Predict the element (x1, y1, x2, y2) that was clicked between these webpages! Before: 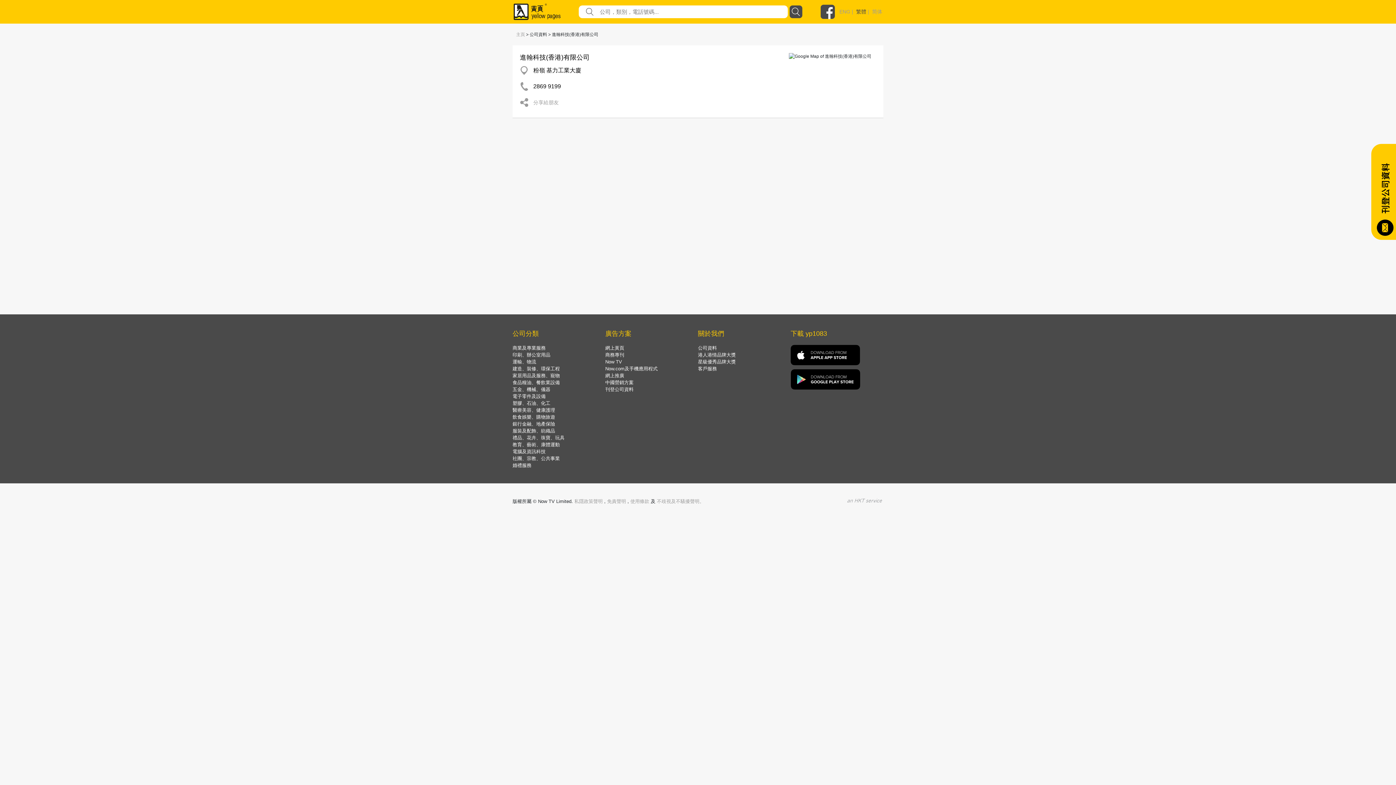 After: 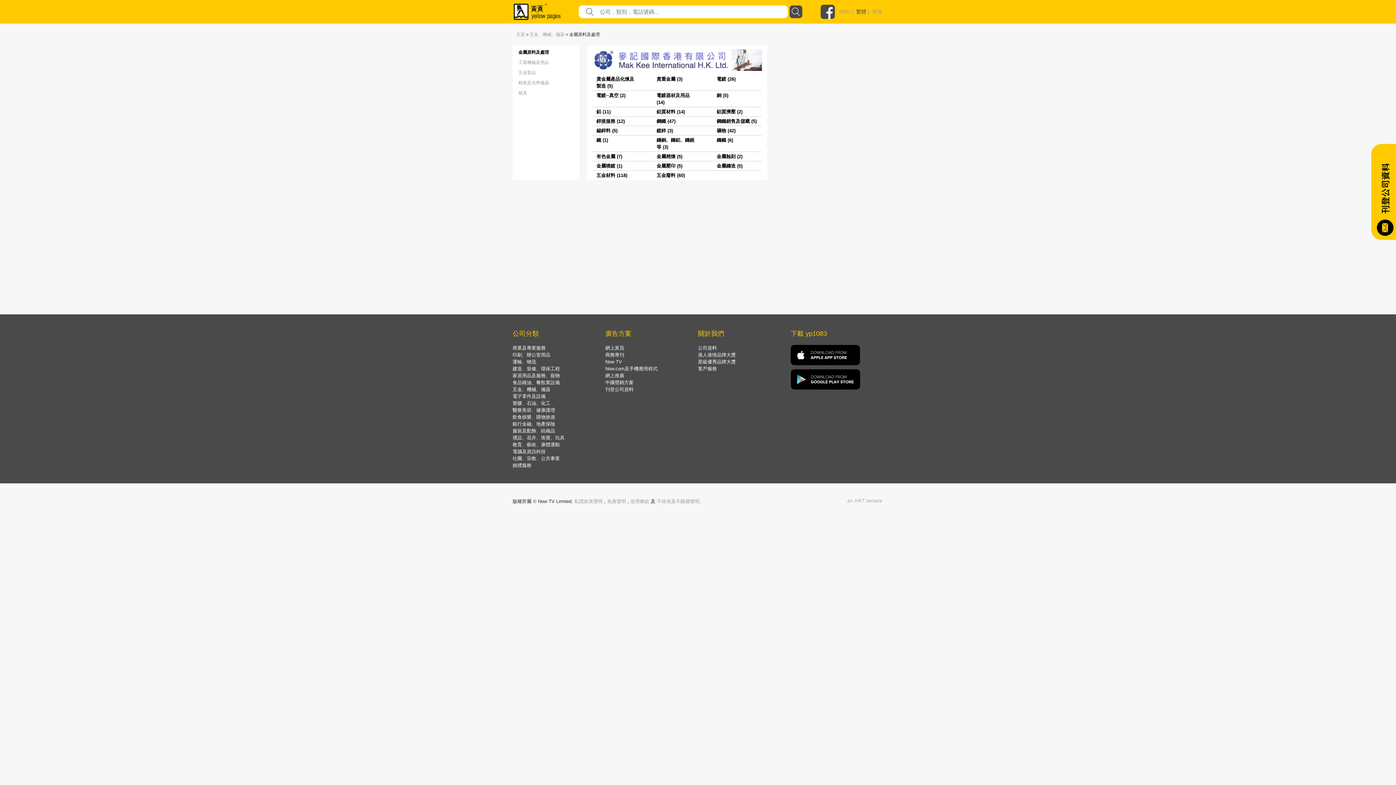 Action: label: 五金、機械、儀器 bbox: (512, 386, 550, 392)